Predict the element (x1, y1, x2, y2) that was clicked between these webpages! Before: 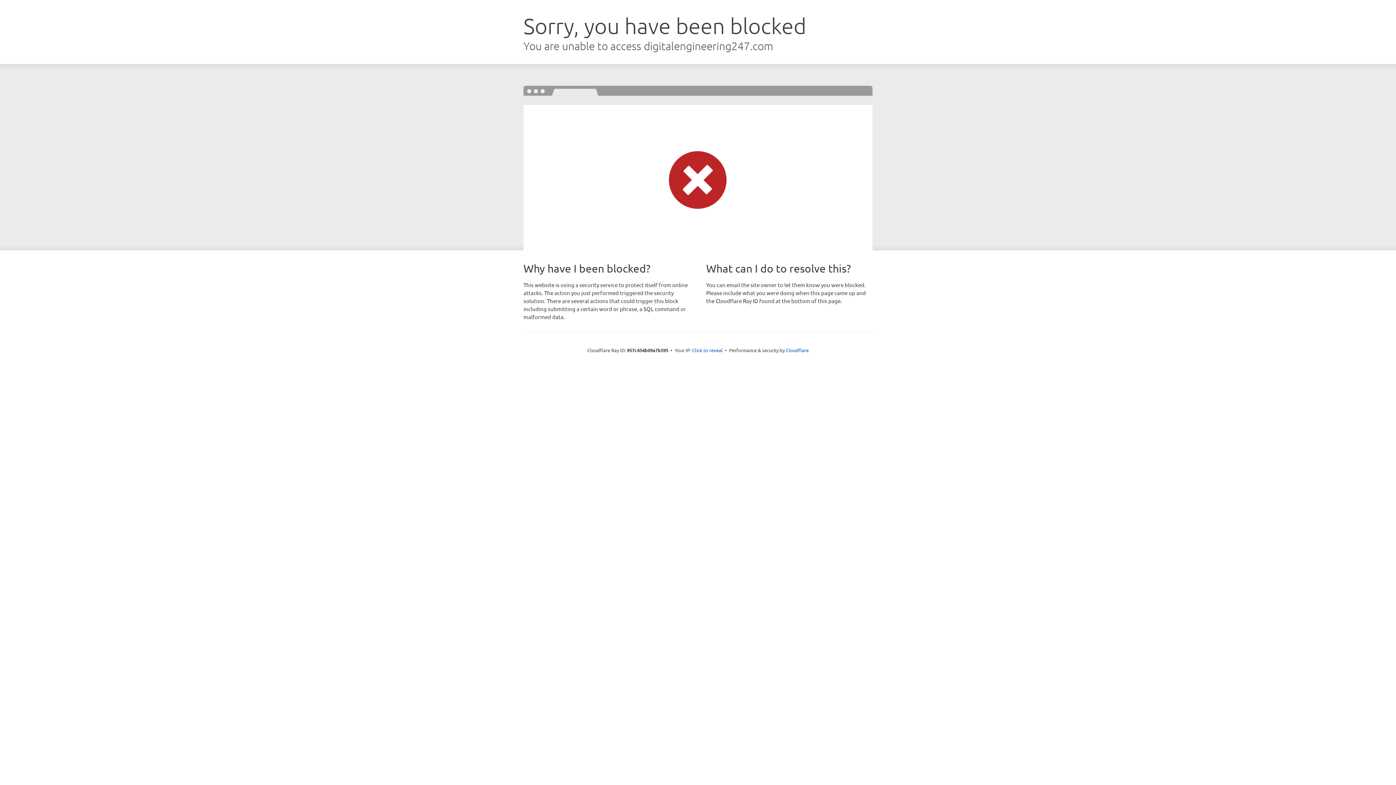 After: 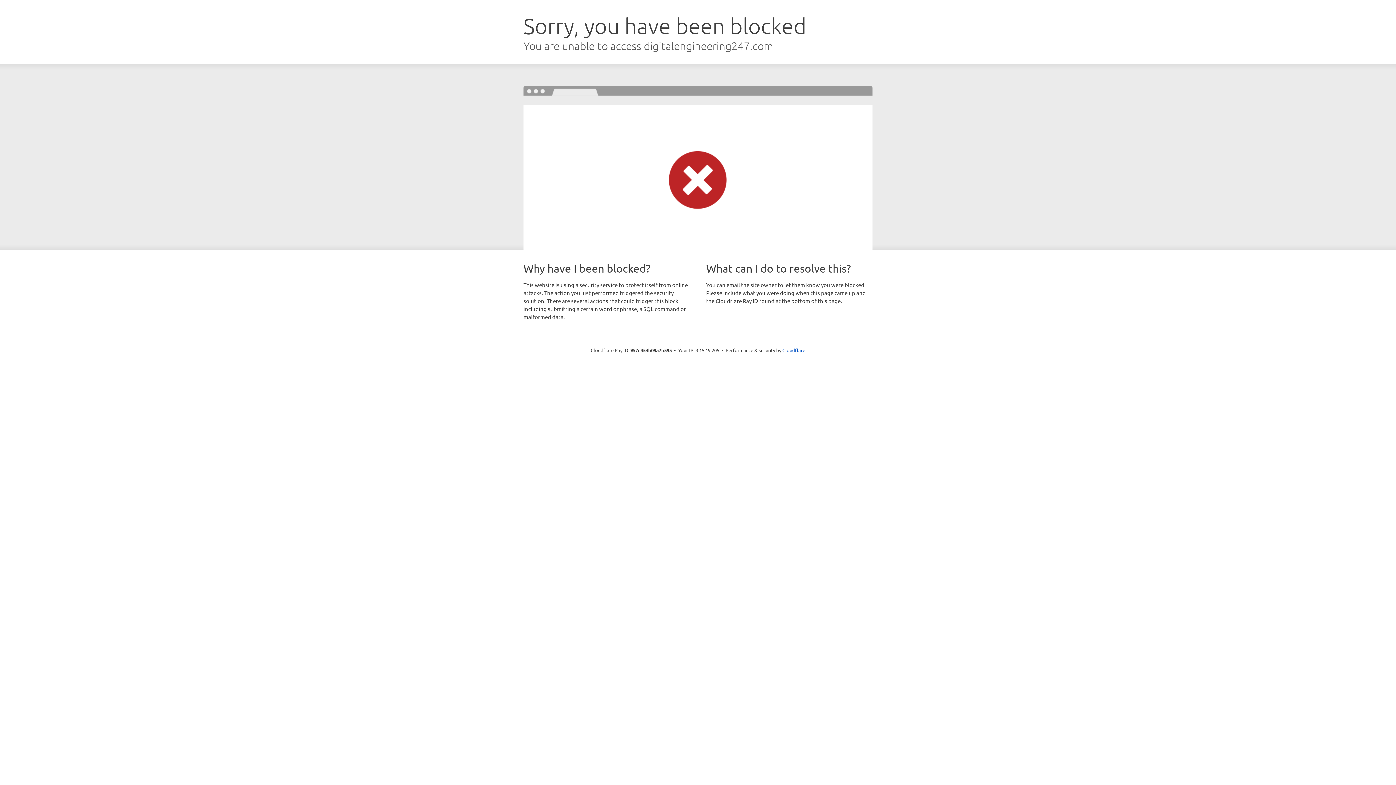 Action: bbox: (692, 346, 722, 353) label: Click to reveal